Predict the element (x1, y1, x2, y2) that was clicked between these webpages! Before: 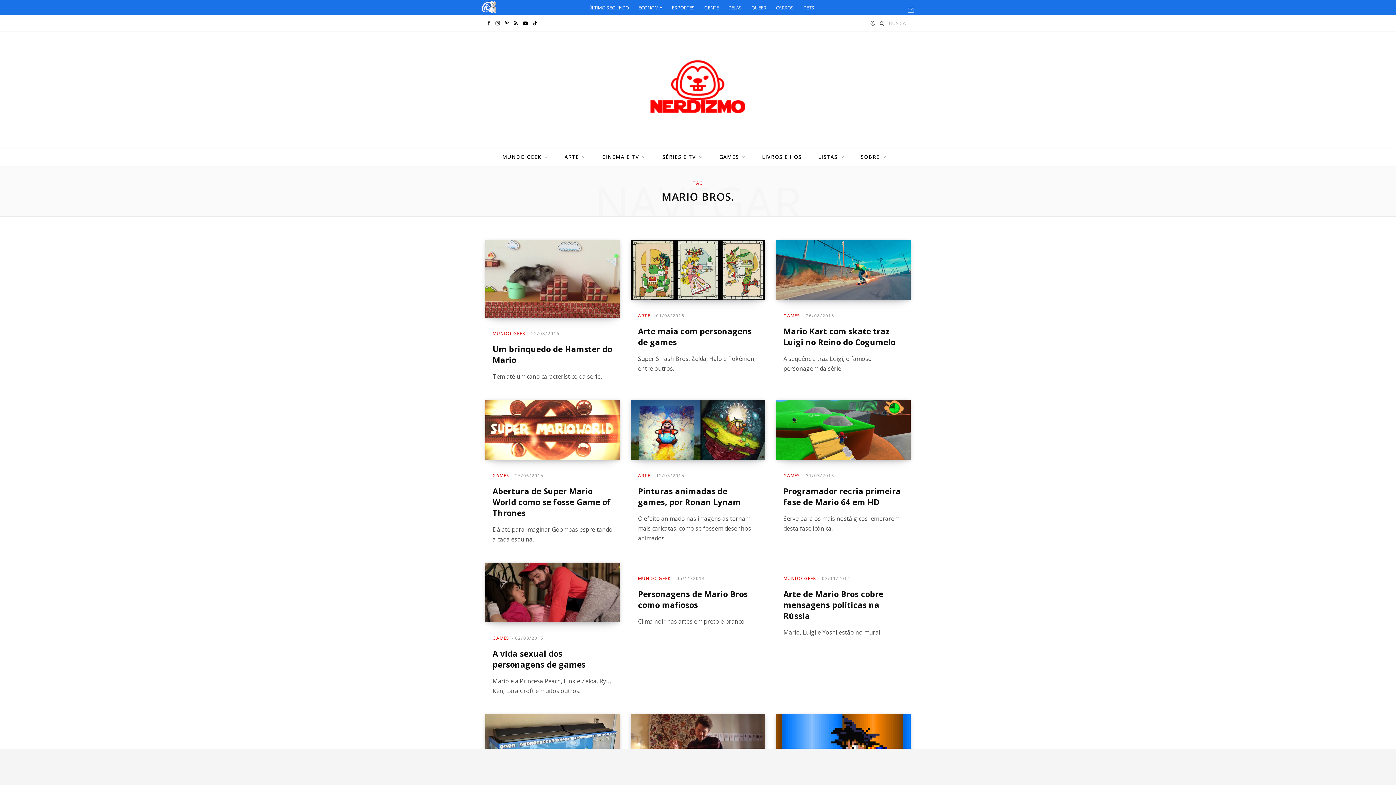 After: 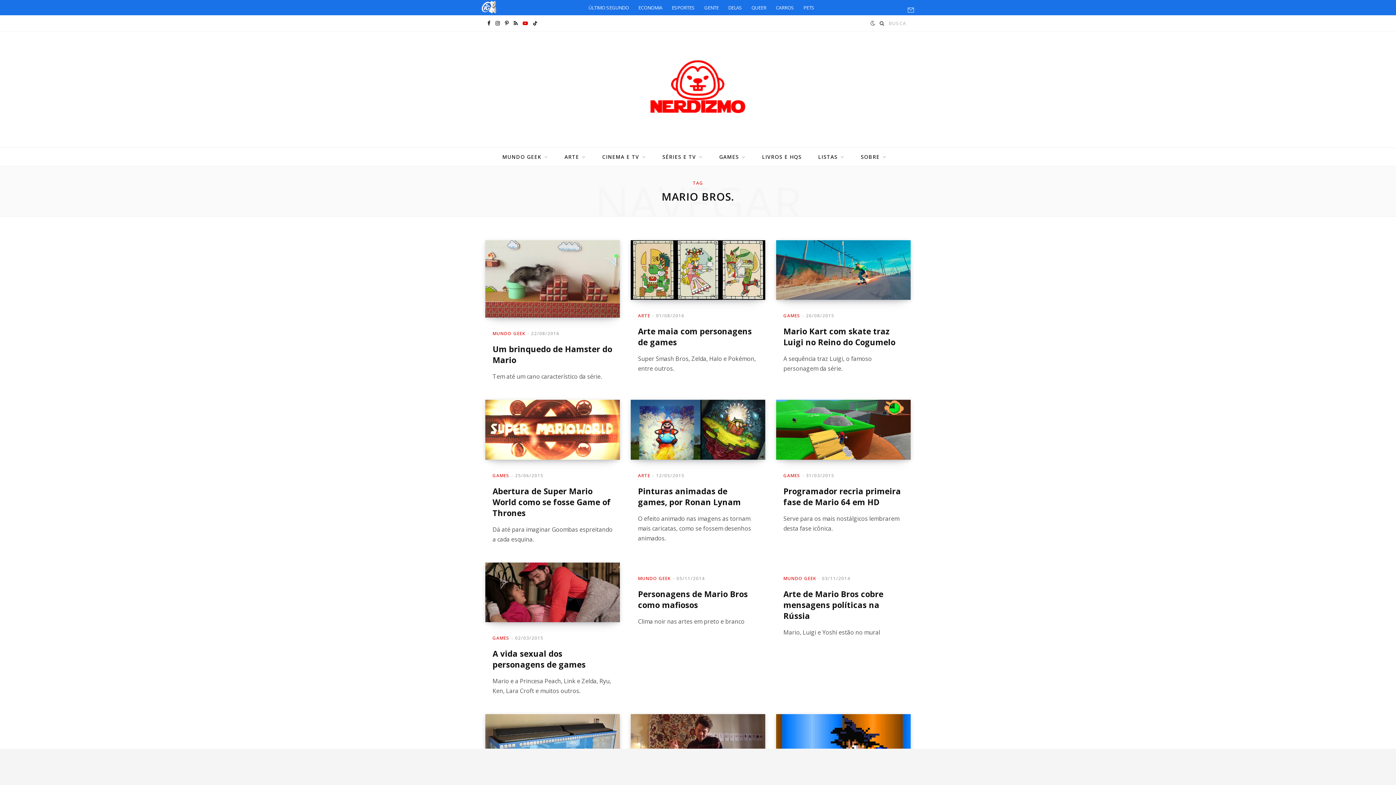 Action: bbox: (520, 15, 530, 31) label: YouTube